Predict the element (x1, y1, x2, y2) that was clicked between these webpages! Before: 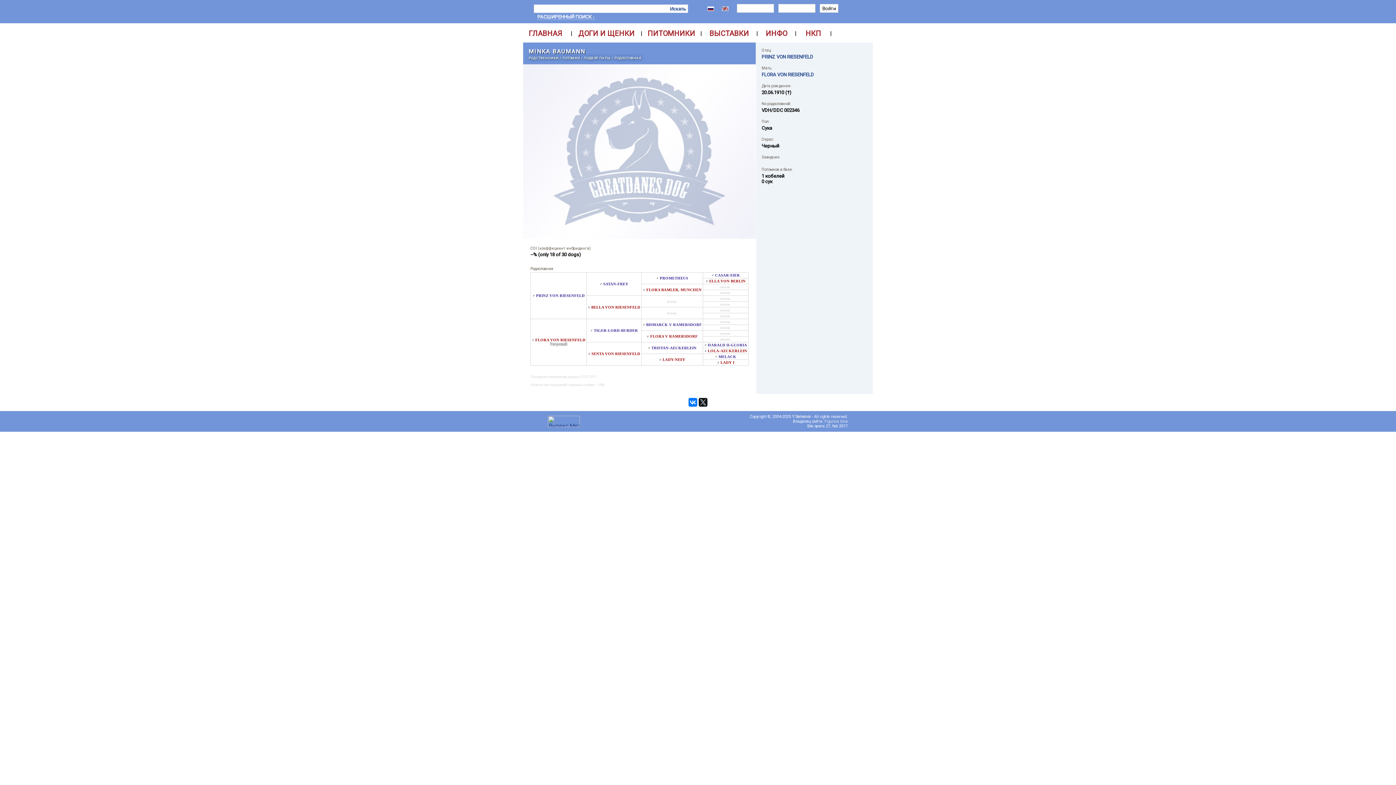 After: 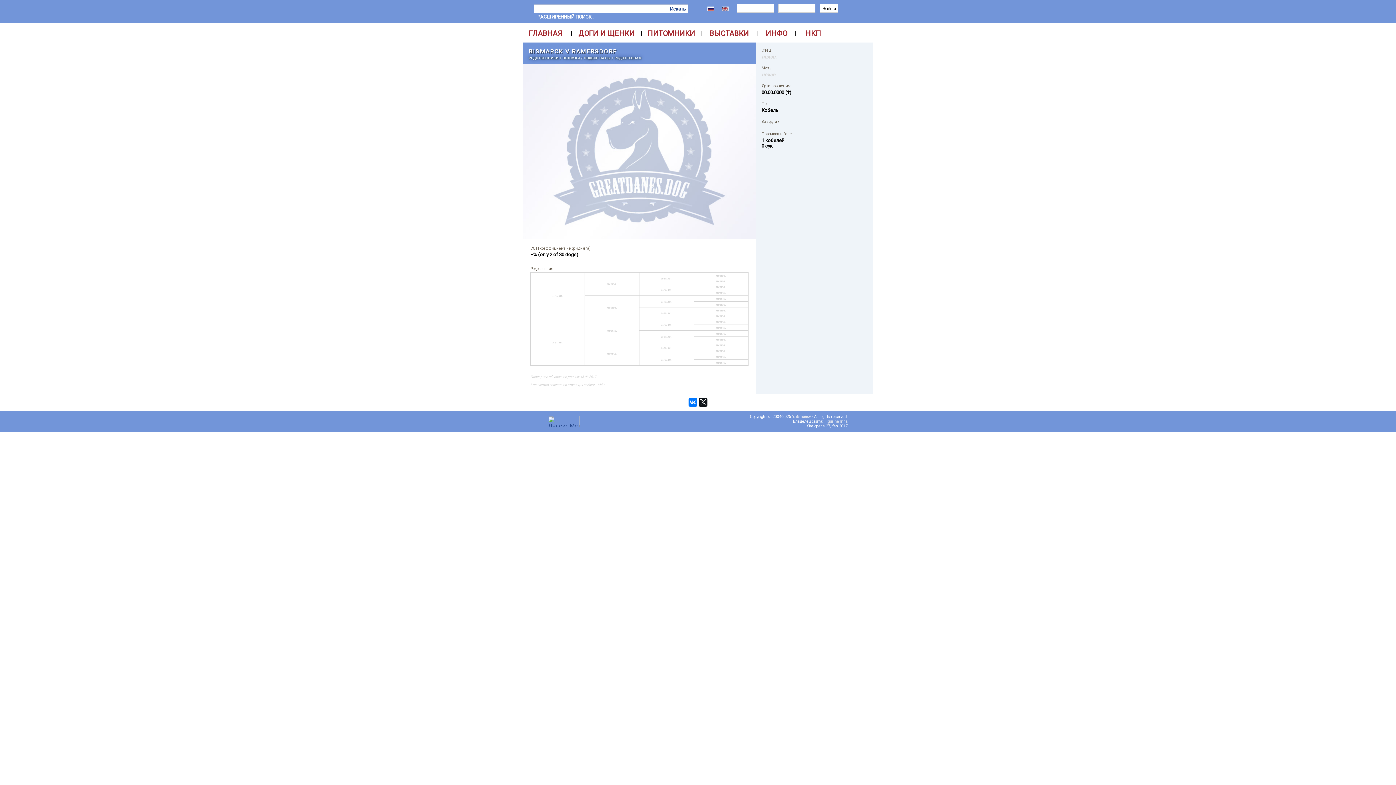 Action: bbox: (646, 322, 702, 326) label: BISMARCK V RAMERSDORF